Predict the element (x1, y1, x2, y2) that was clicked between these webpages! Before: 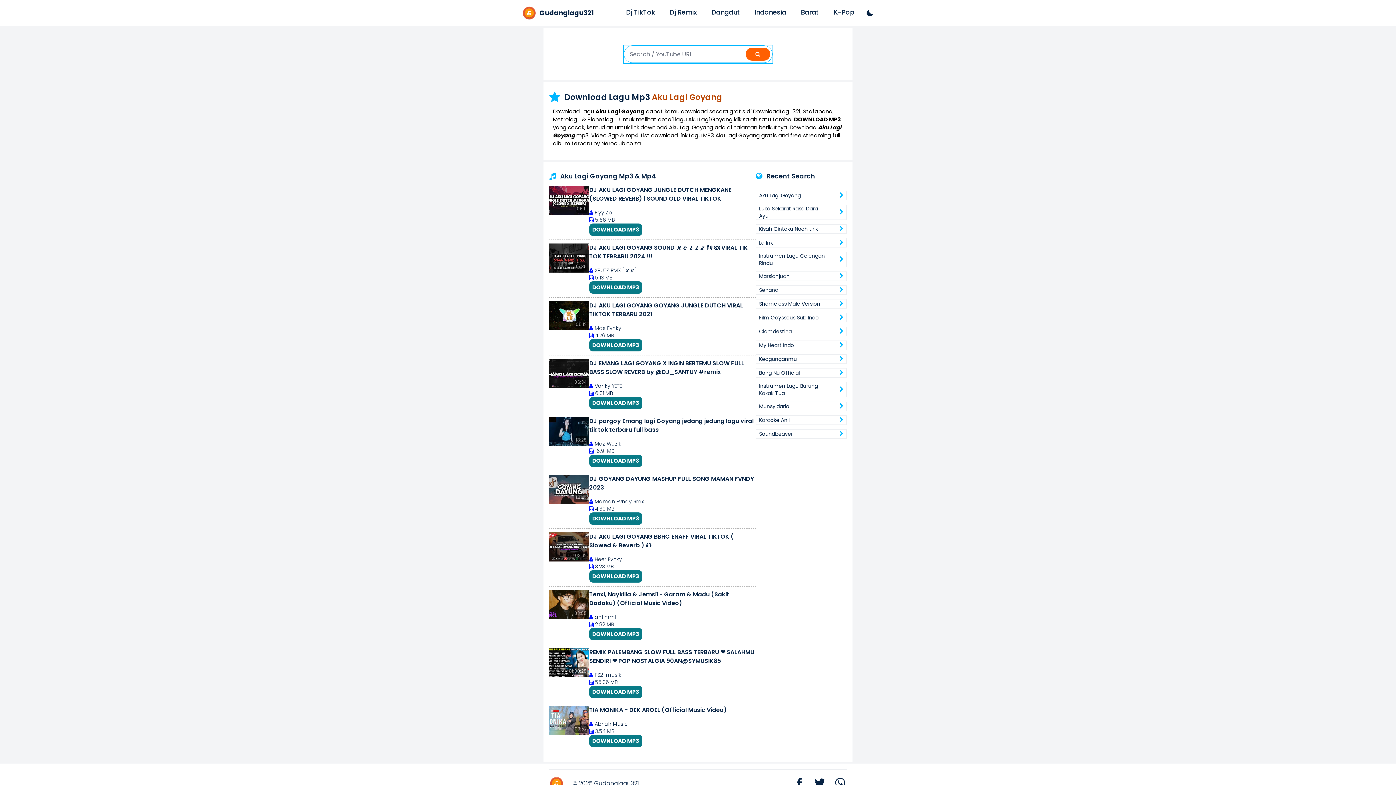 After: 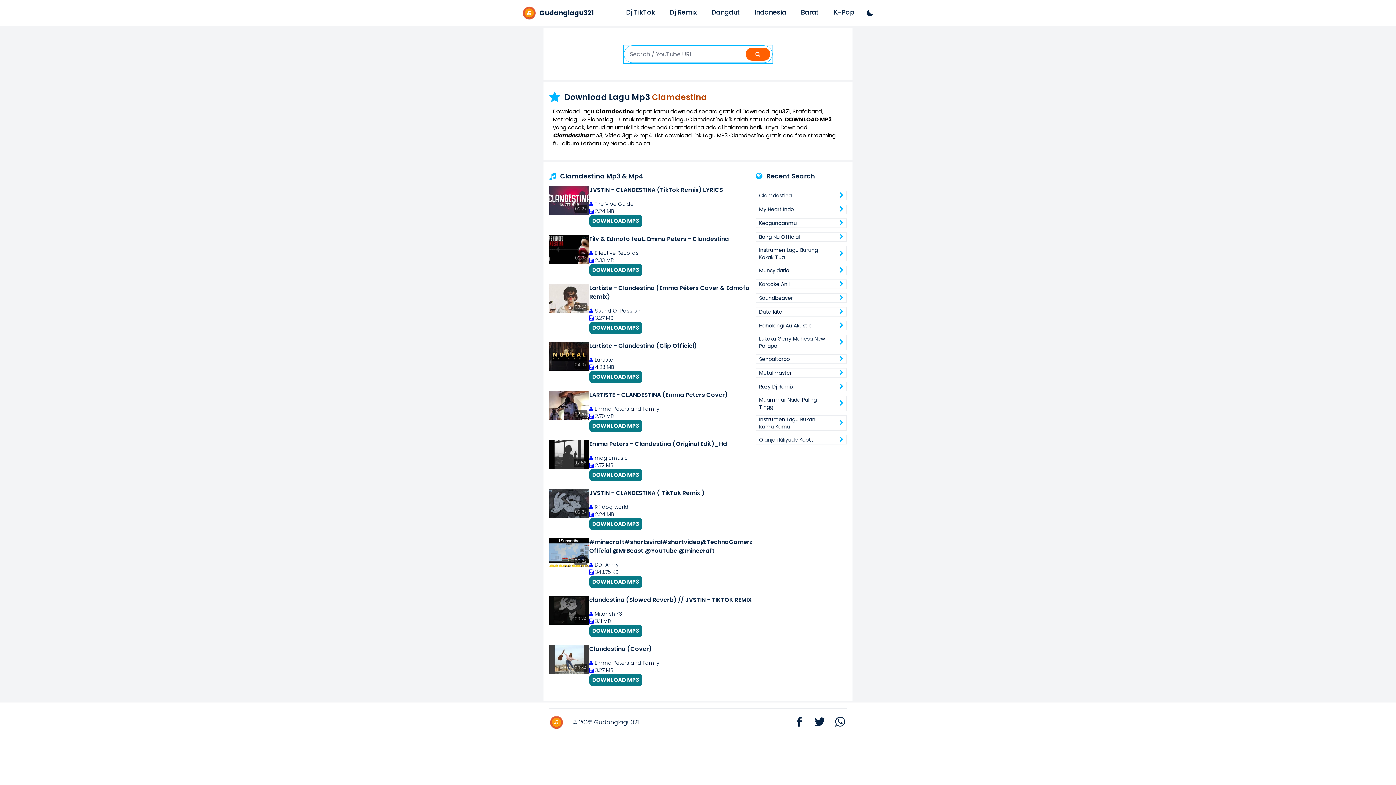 Action: bbox: (756, 326, 846, 336) label: Clamdestina